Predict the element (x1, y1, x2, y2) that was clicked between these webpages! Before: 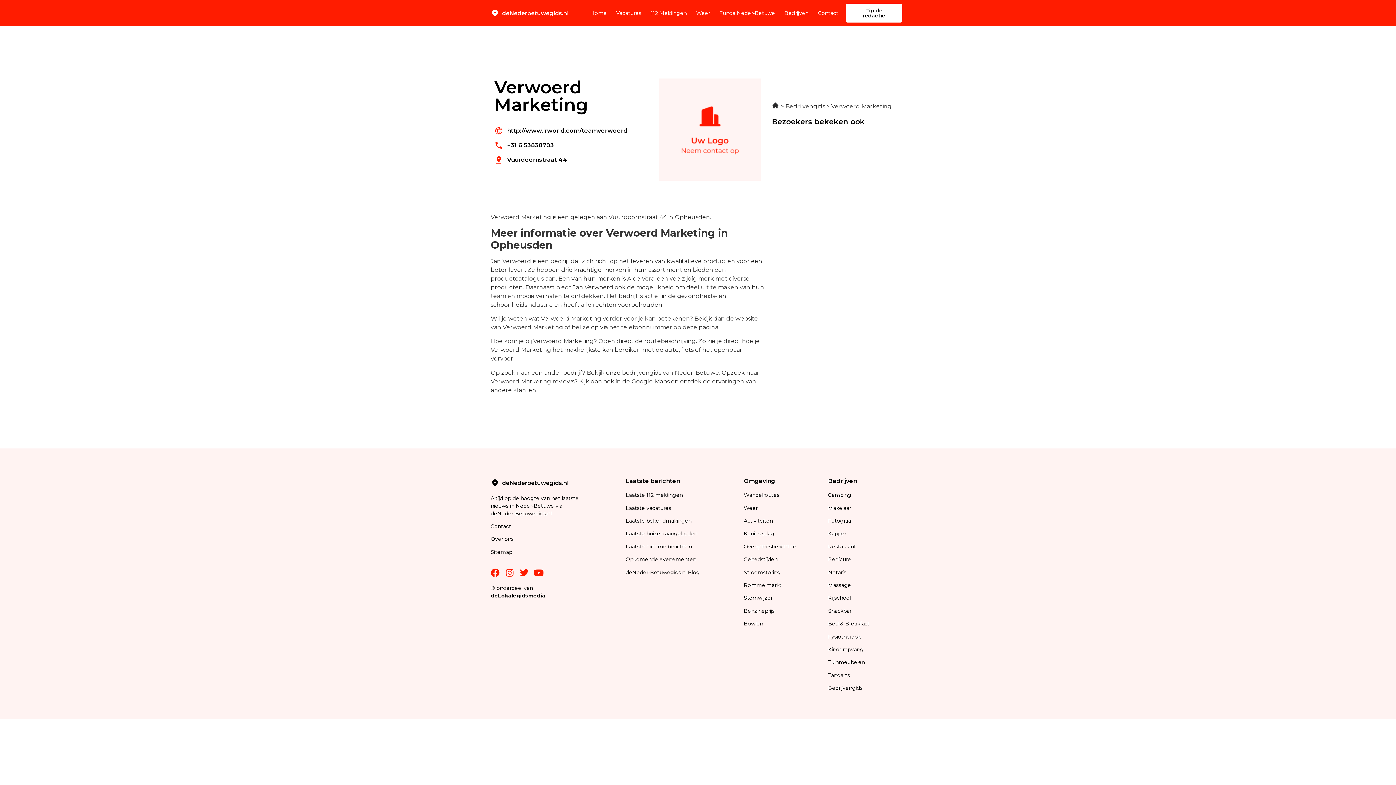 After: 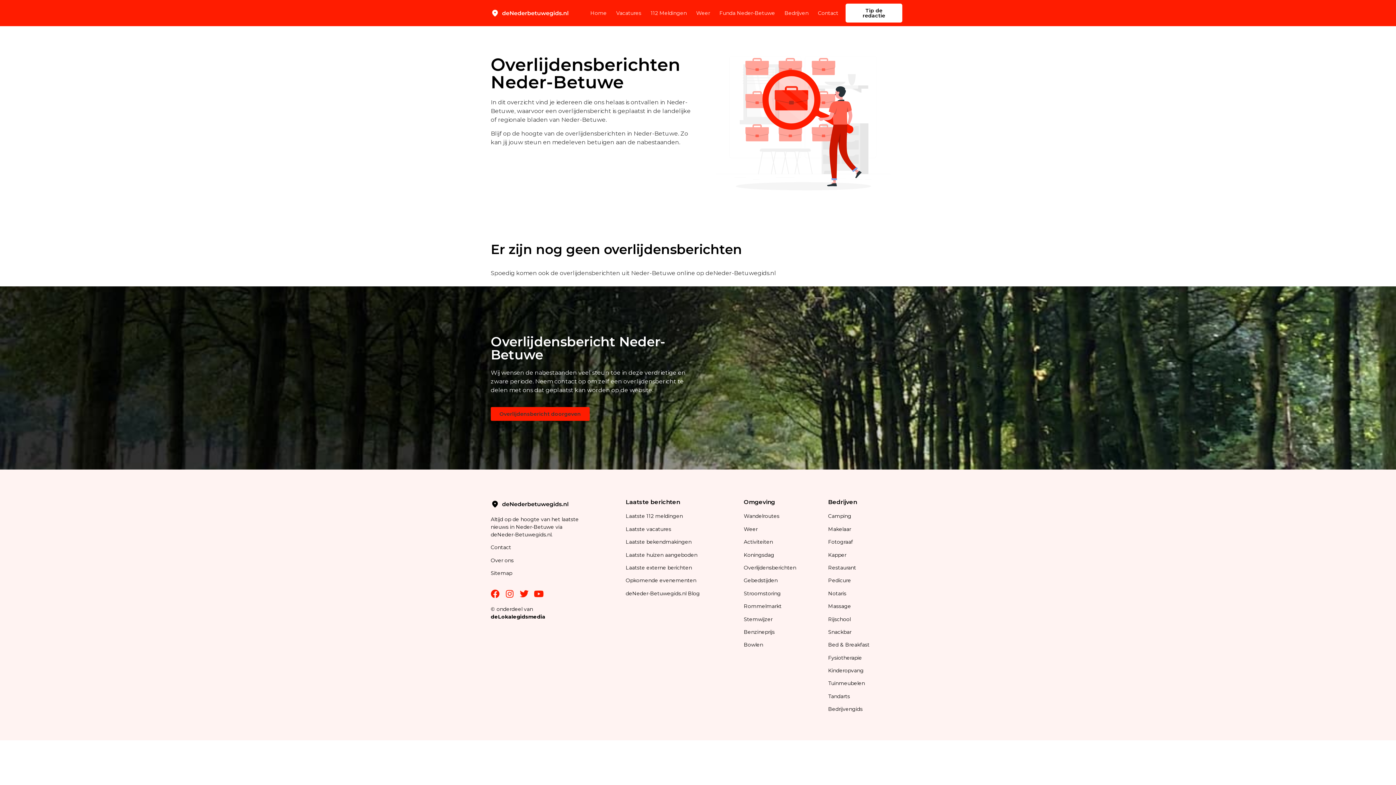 Action: label: Overlijdensberichten  bbox: (743, 543, 797, 550)